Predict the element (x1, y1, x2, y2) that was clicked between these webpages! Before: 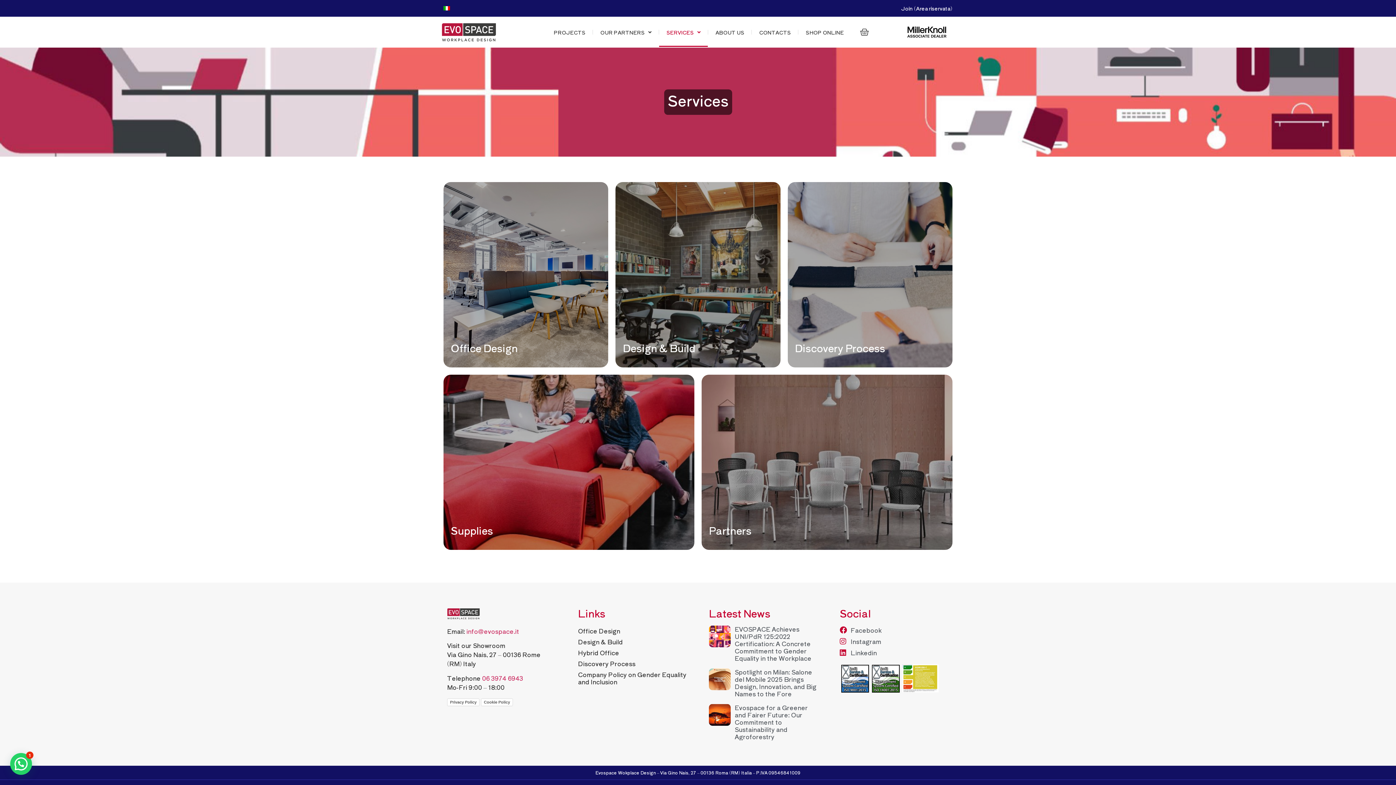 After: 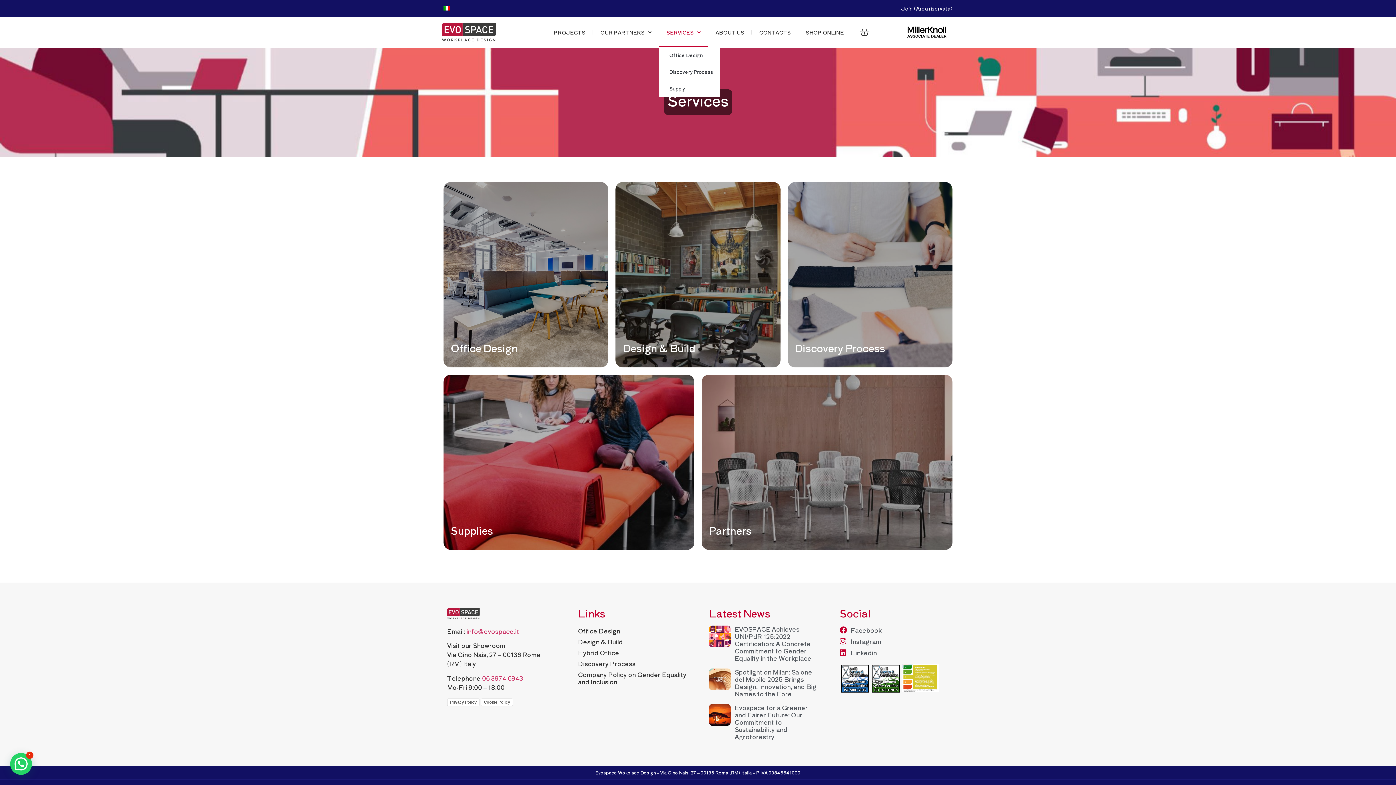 Action: label: SERVICES bbox: (659, 17, 708, 46)